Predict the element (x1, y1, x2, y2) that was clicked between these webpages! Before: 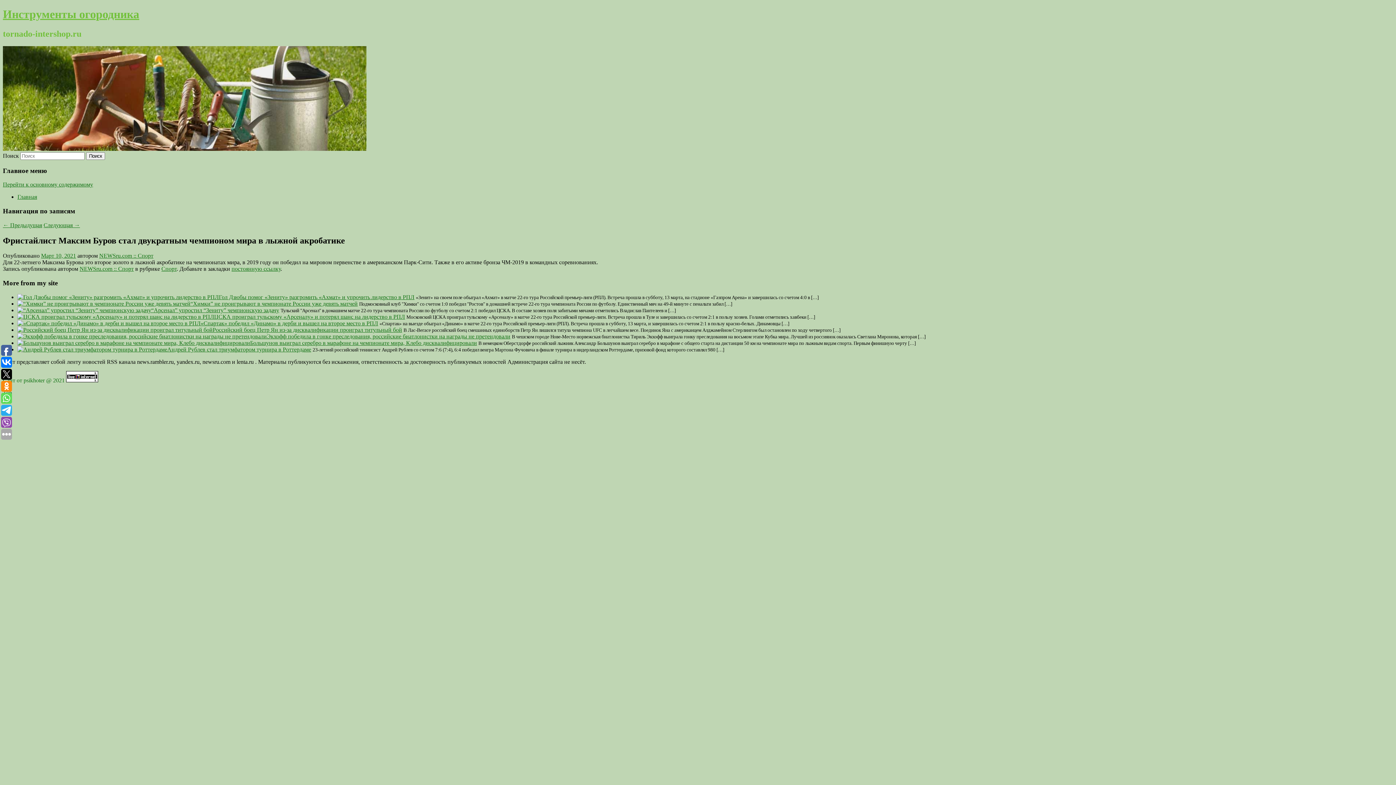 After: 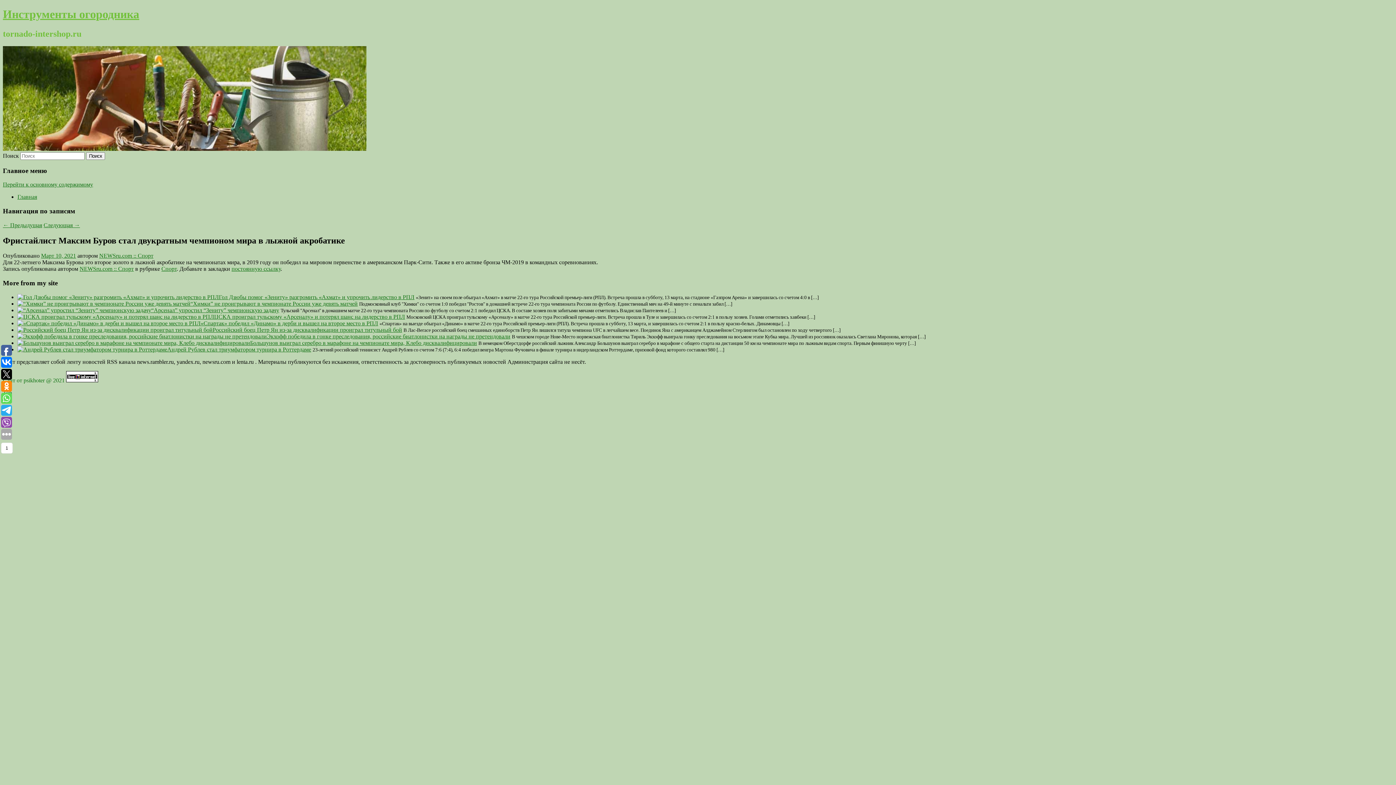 Action: bbox: (1, 405, 12, 416)